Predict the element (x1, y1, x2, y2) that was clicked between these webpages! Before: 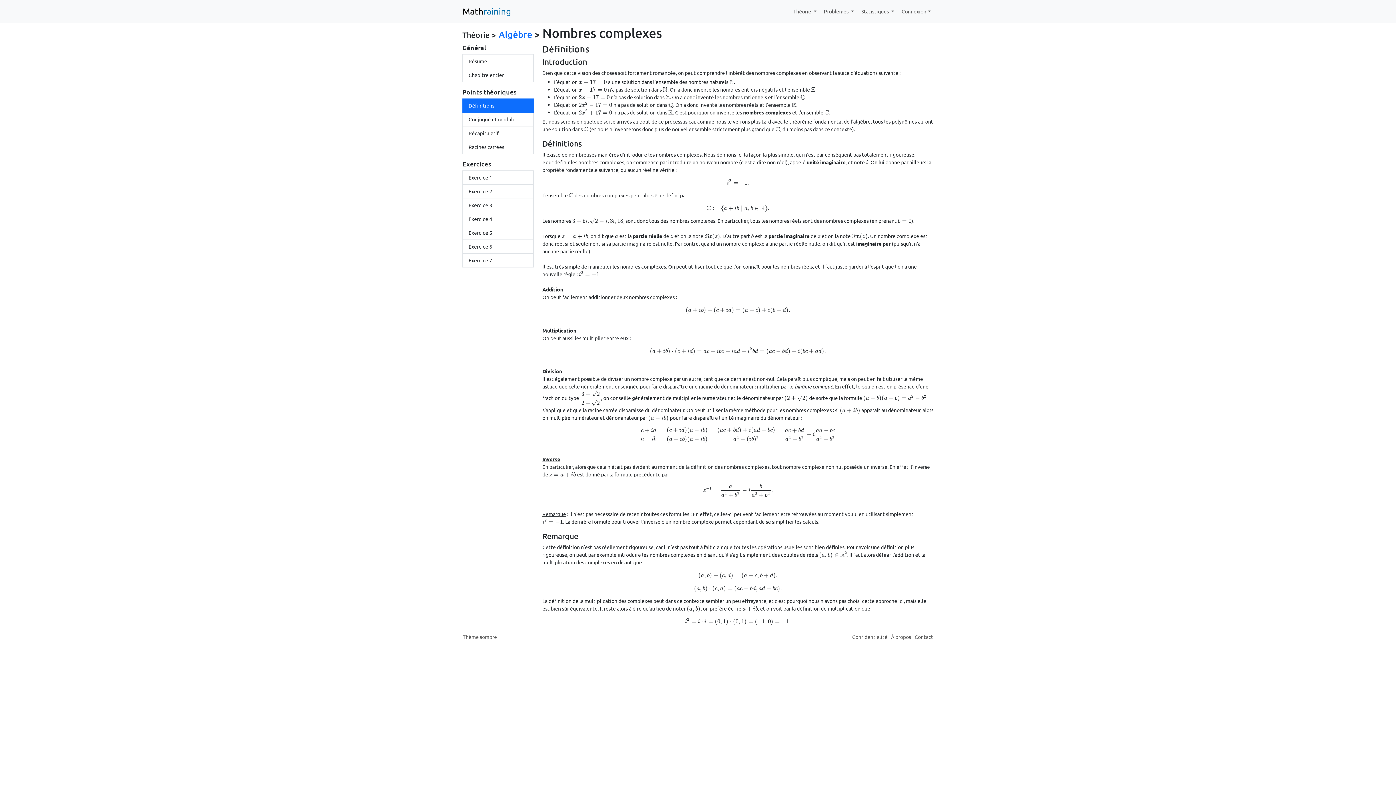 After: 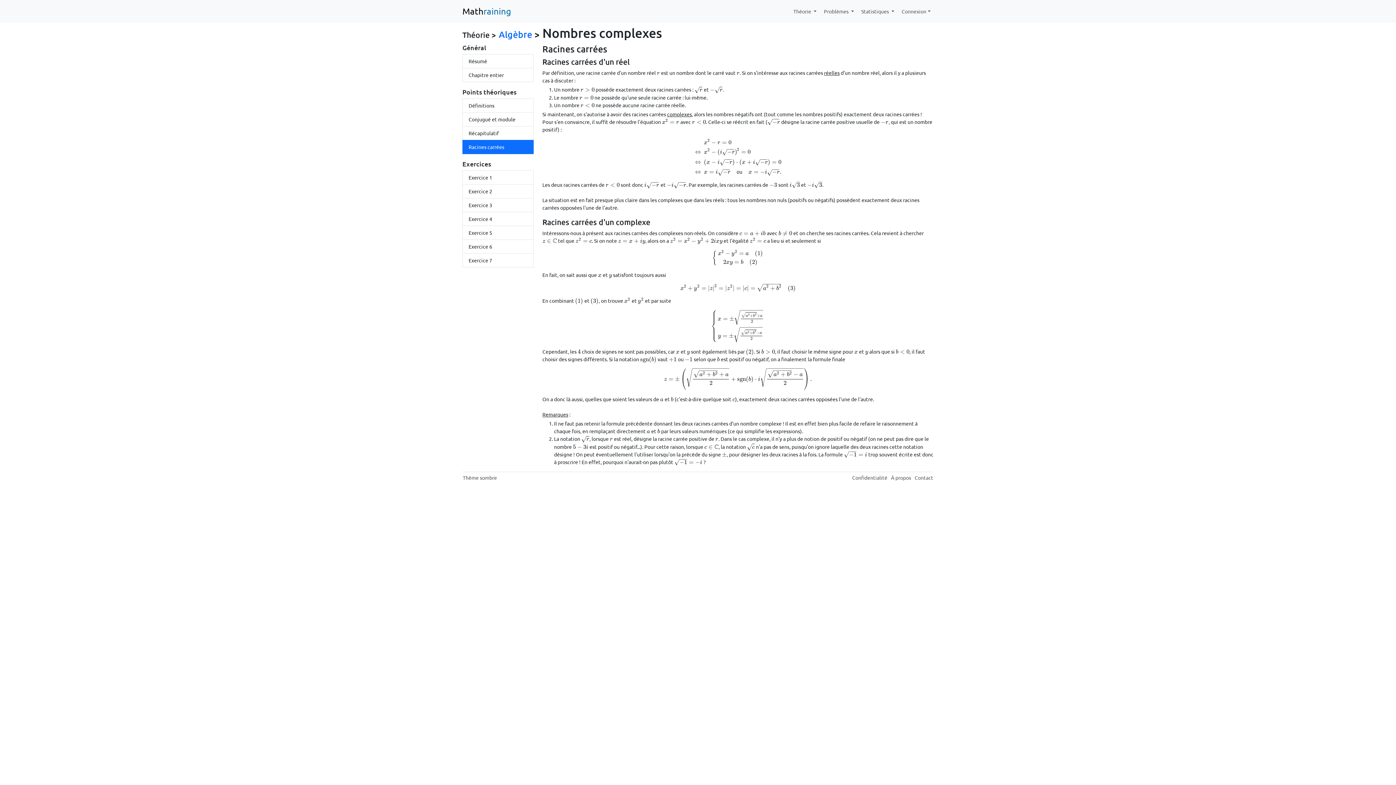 Action: label: Racines carrées bbox: (462, 140, 533, 154)